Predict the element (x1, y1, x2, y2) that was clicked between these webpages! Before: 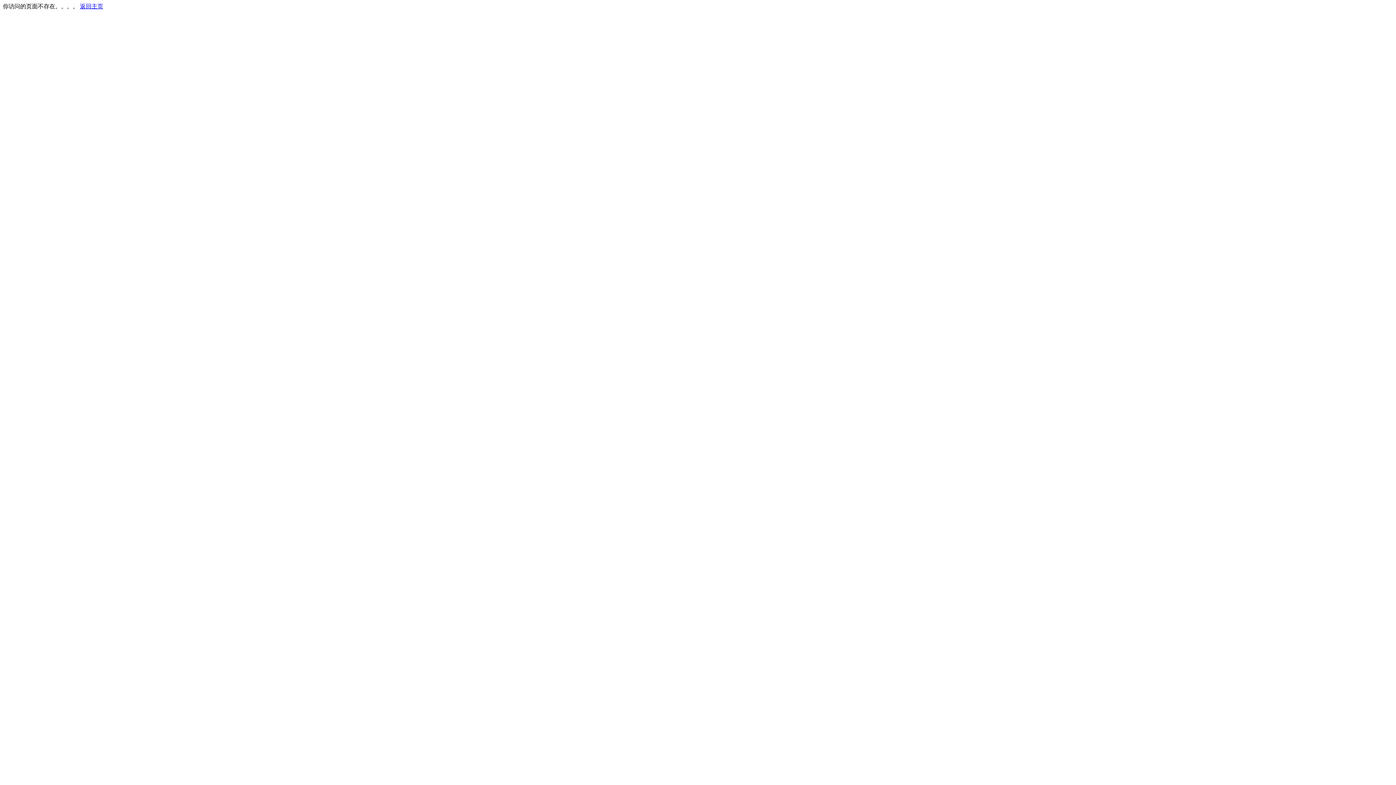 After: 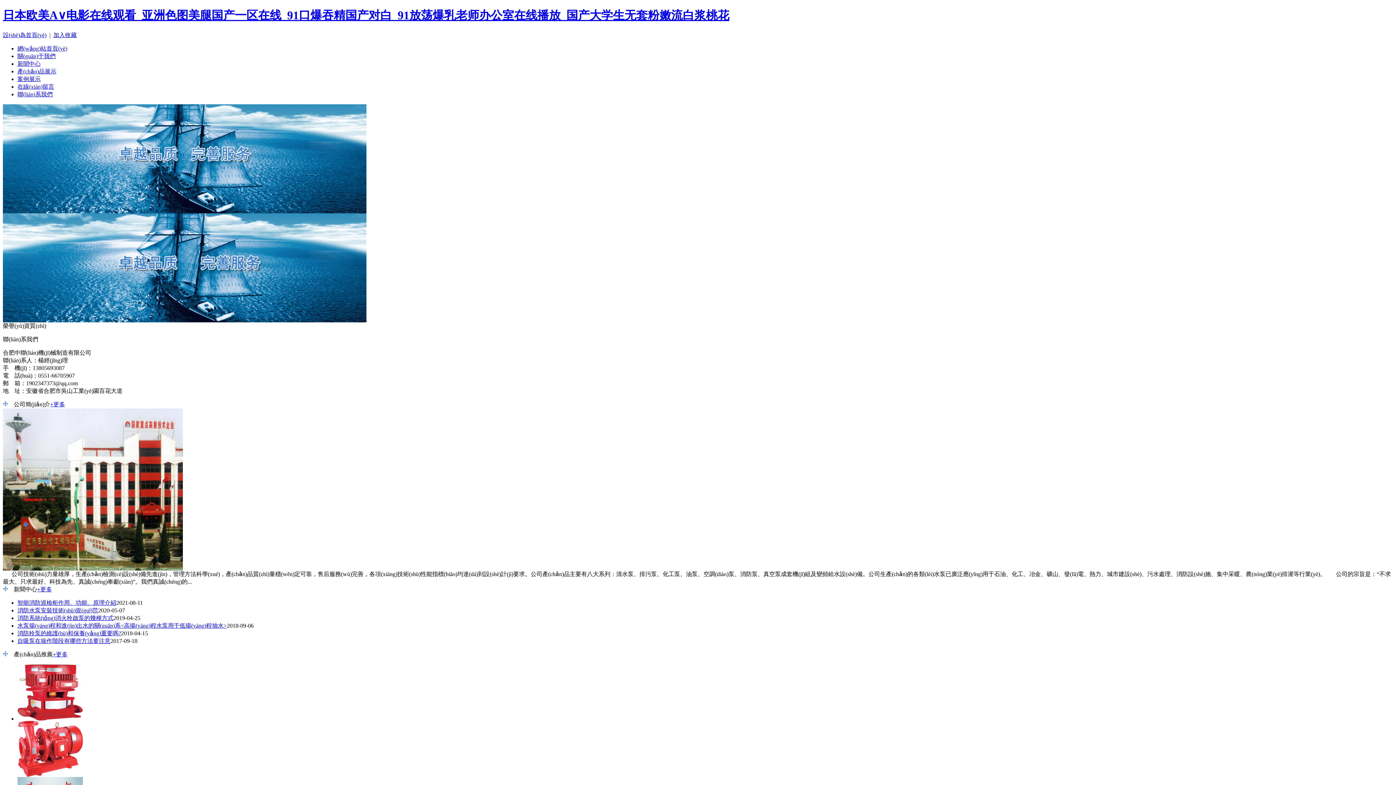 Action: bbox: (80, 3, 103, 9) label: 返回主页